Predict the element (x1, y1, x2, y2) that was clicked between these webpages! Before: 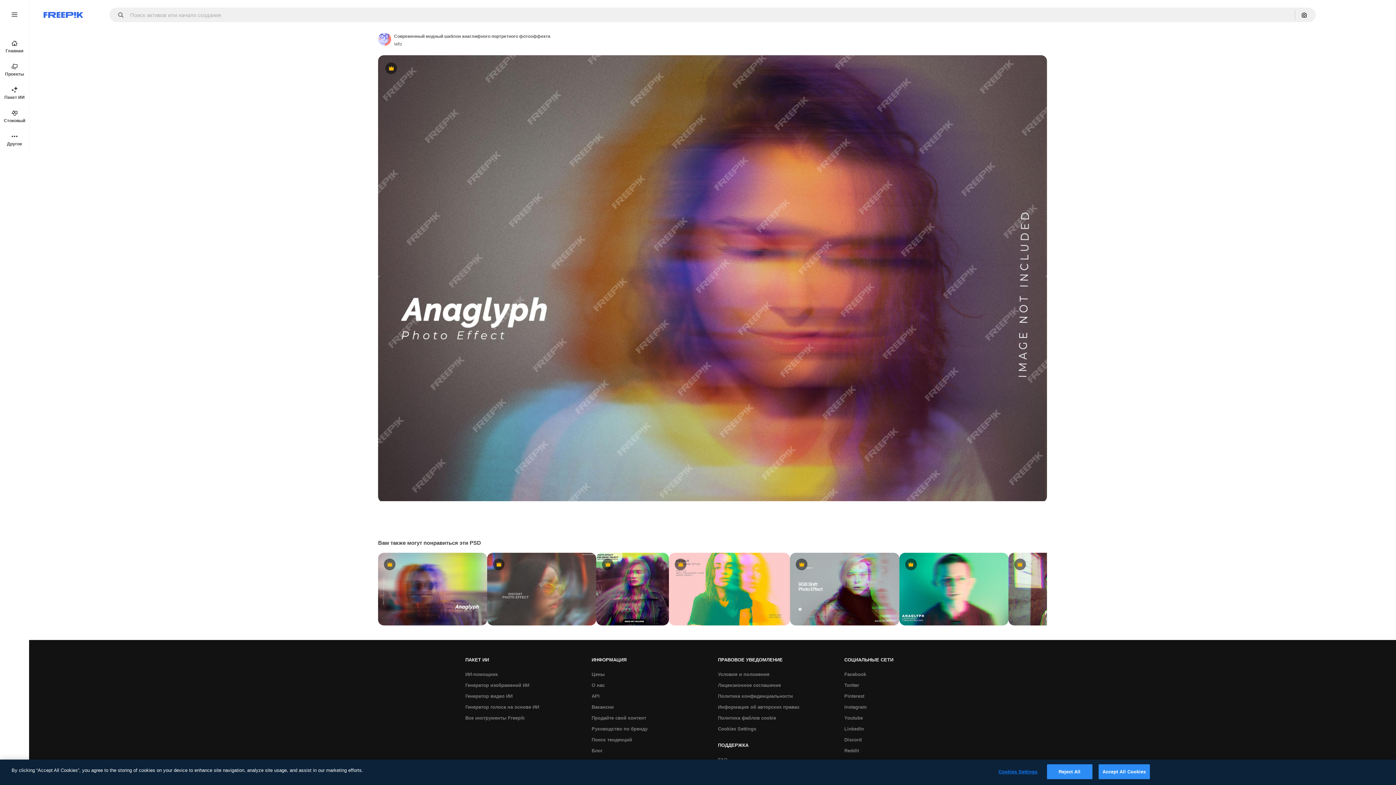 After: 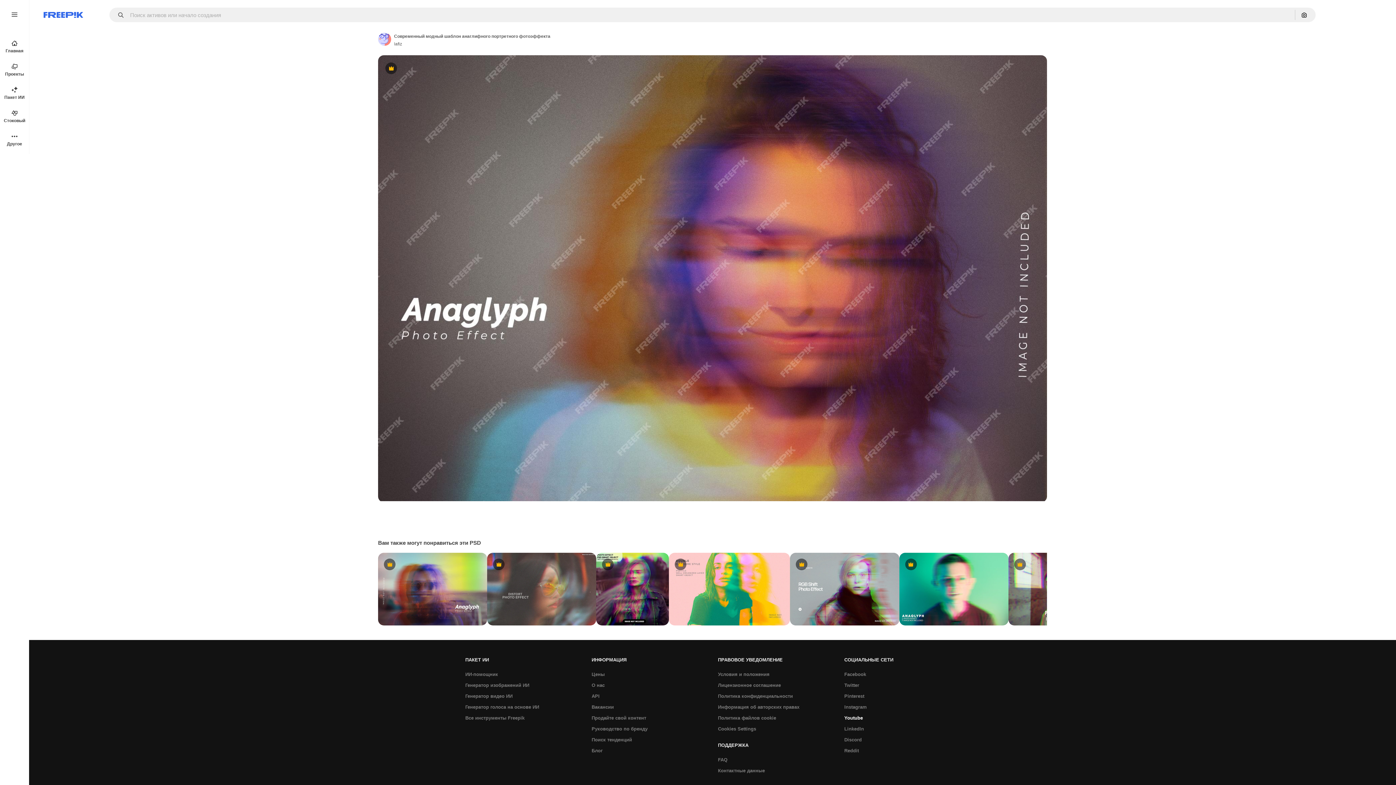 Action: bbox: (840, 713, 866, 724) label: Youtube